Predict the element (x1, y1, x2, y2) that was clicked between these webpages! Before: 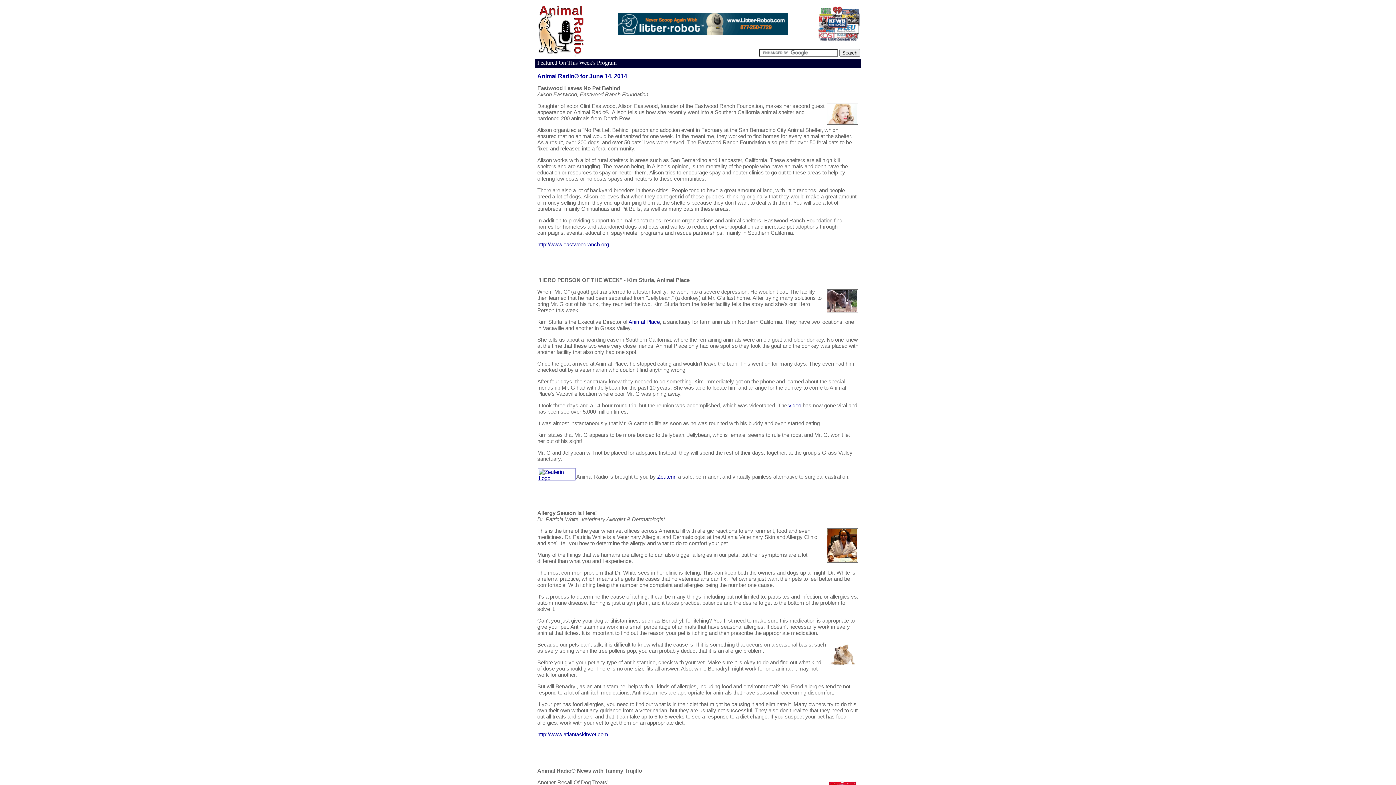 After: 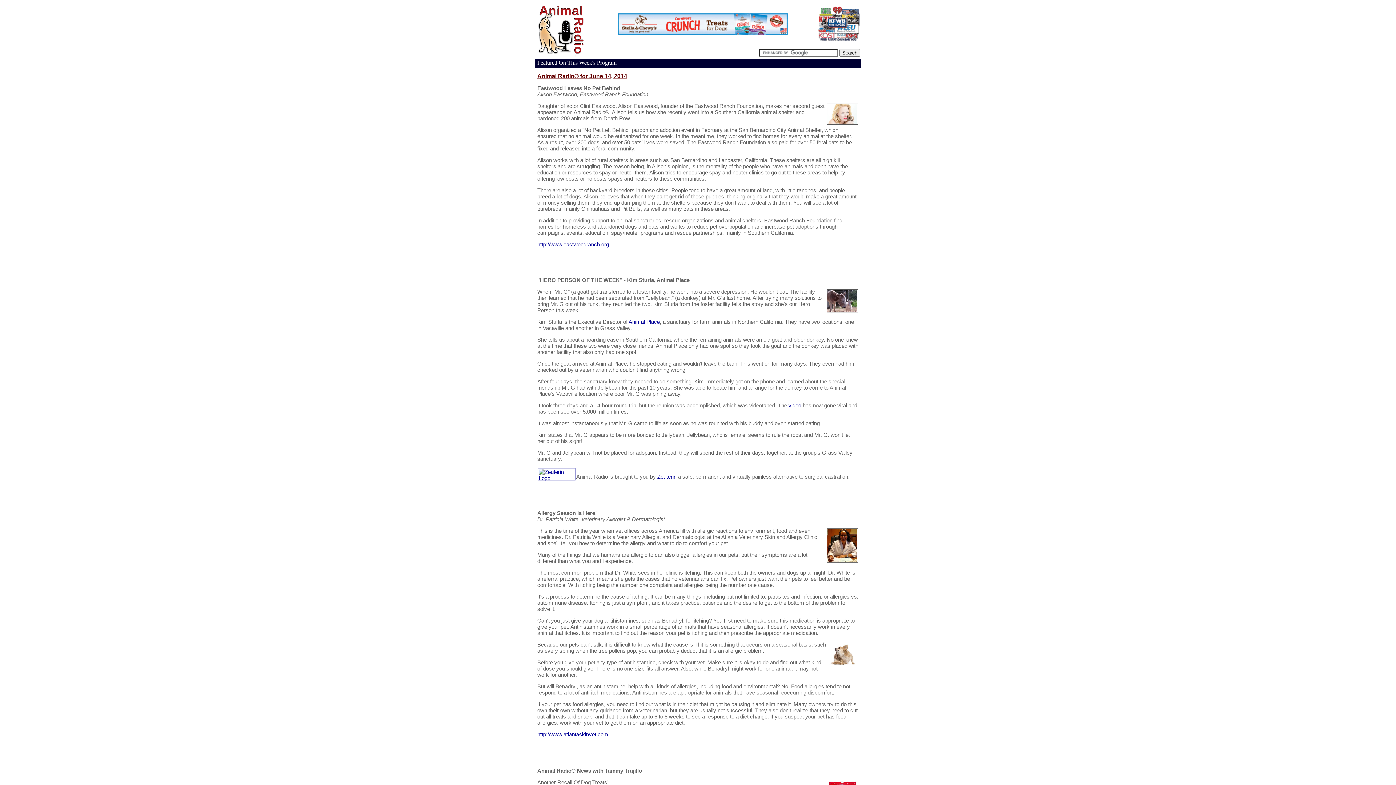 Action: bbox: (537, 73, 627, 79) label: Animal Radio® for June 14, 2014